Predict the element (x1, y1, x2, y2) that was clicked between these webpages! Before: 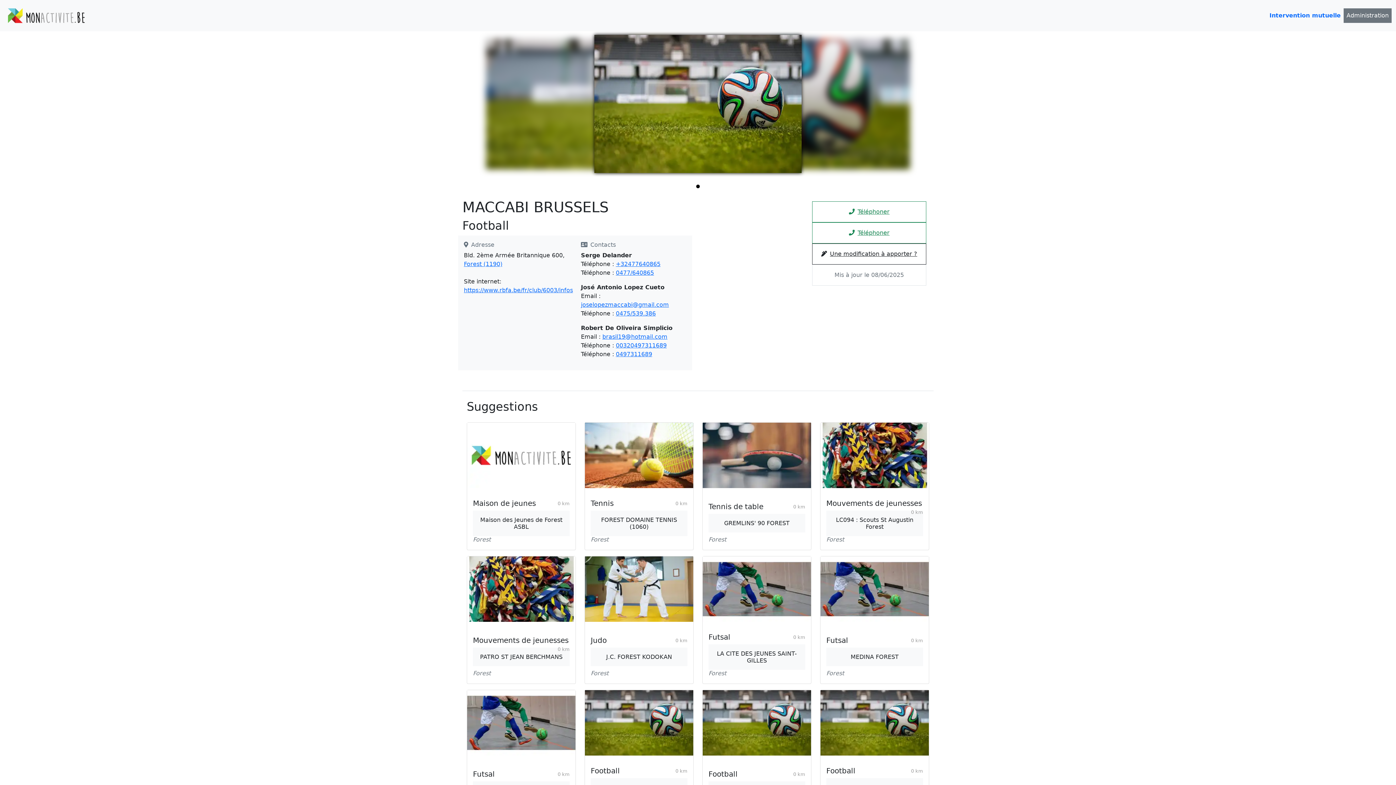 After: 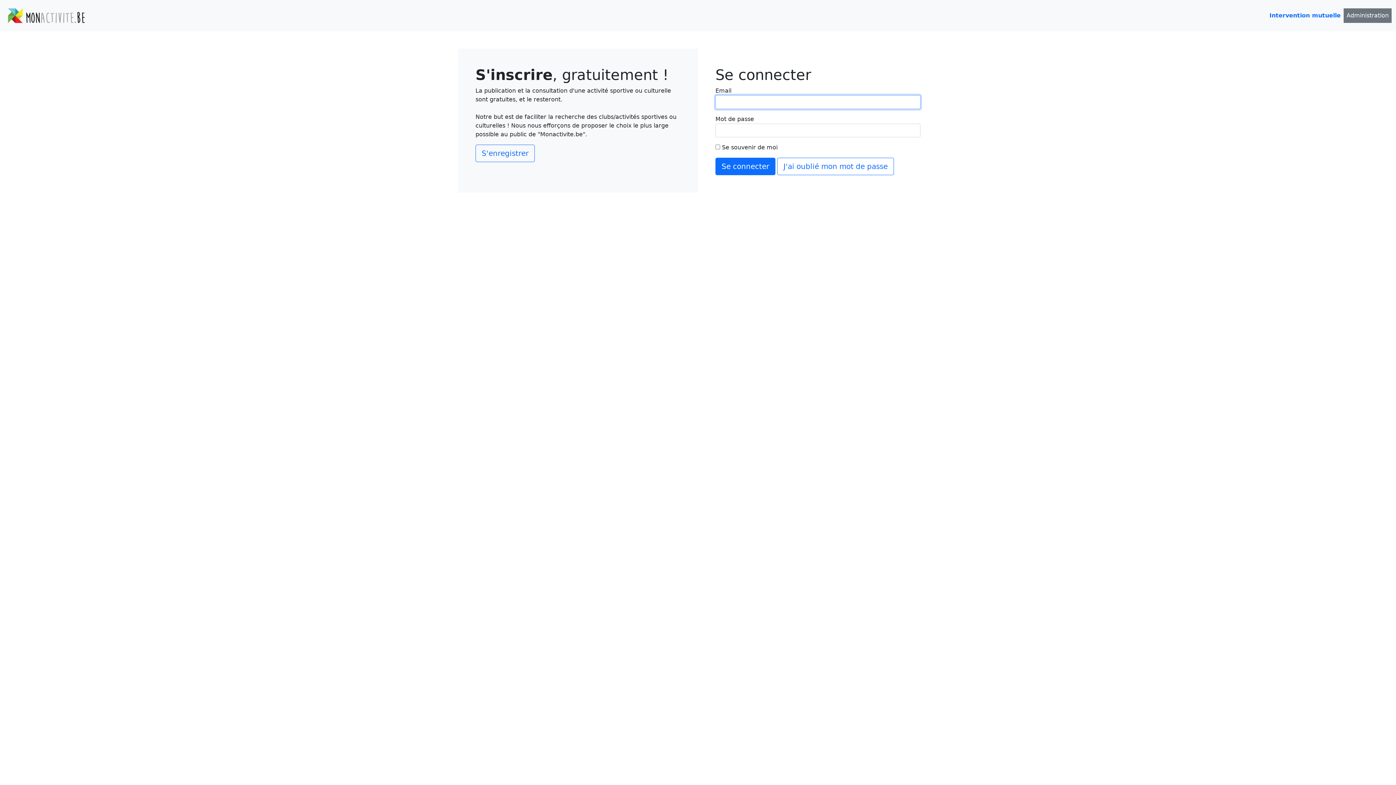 Action: bbox: (1344, 8, 1392, 22) label: Administration